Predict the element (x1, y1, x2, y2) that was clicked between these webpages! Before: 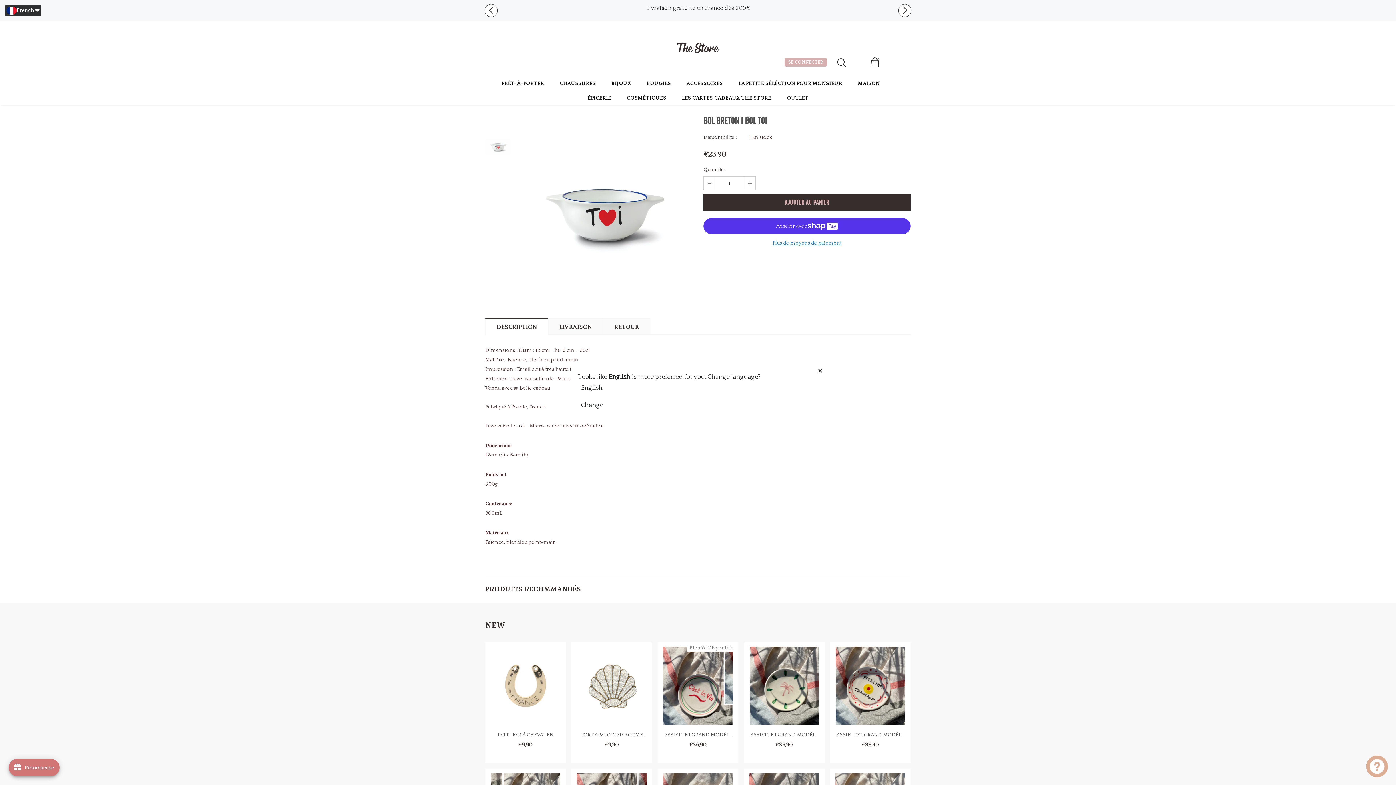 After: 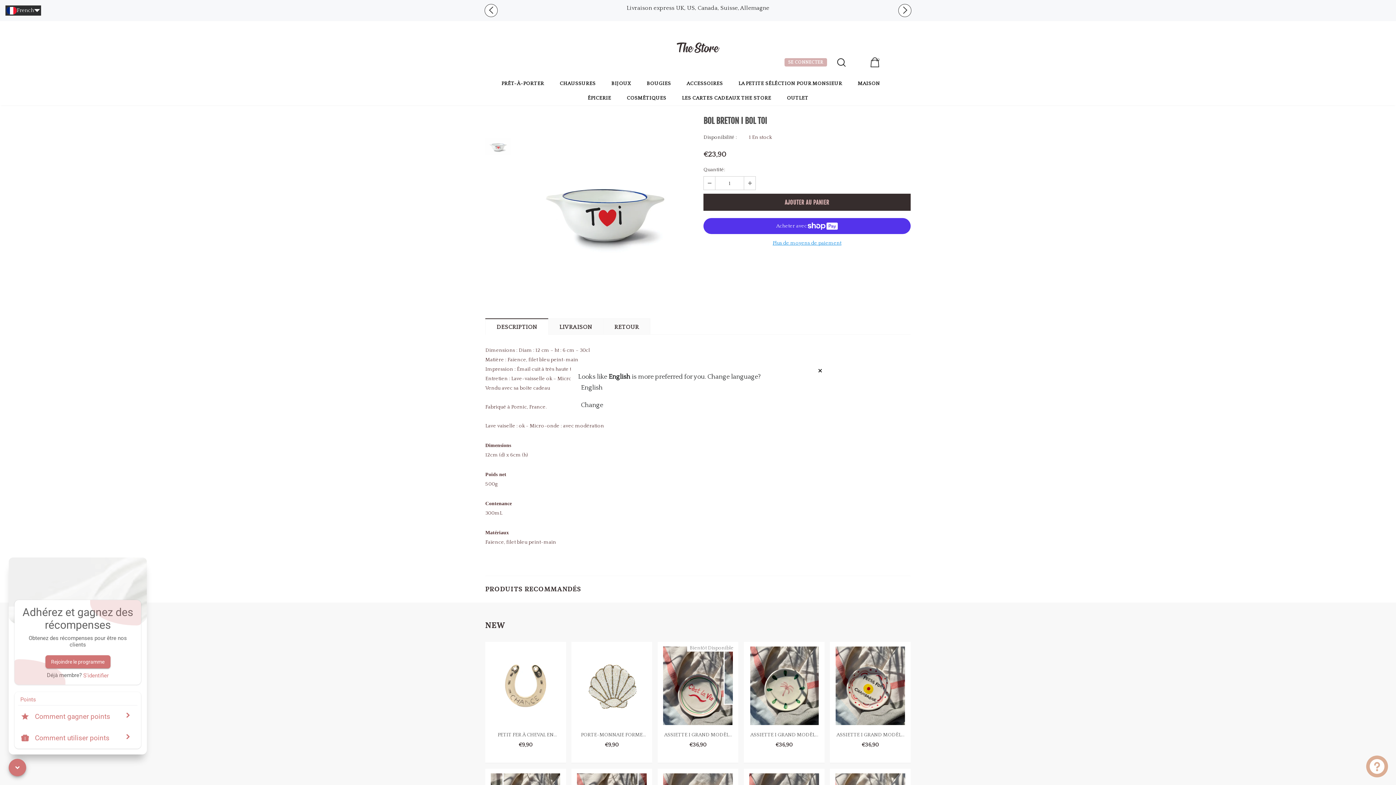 Action: label: Open Joy popup bbox: (8, 759, 59, 776)